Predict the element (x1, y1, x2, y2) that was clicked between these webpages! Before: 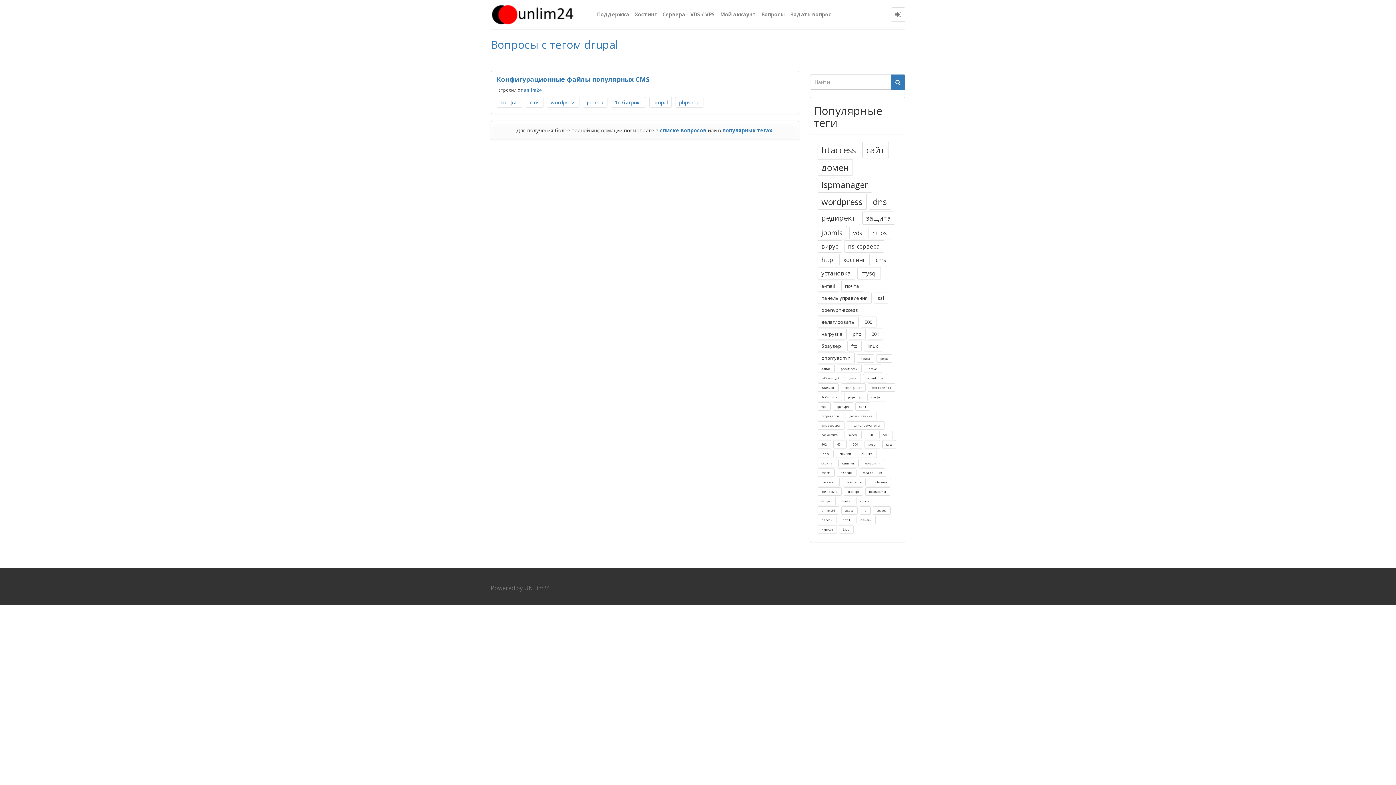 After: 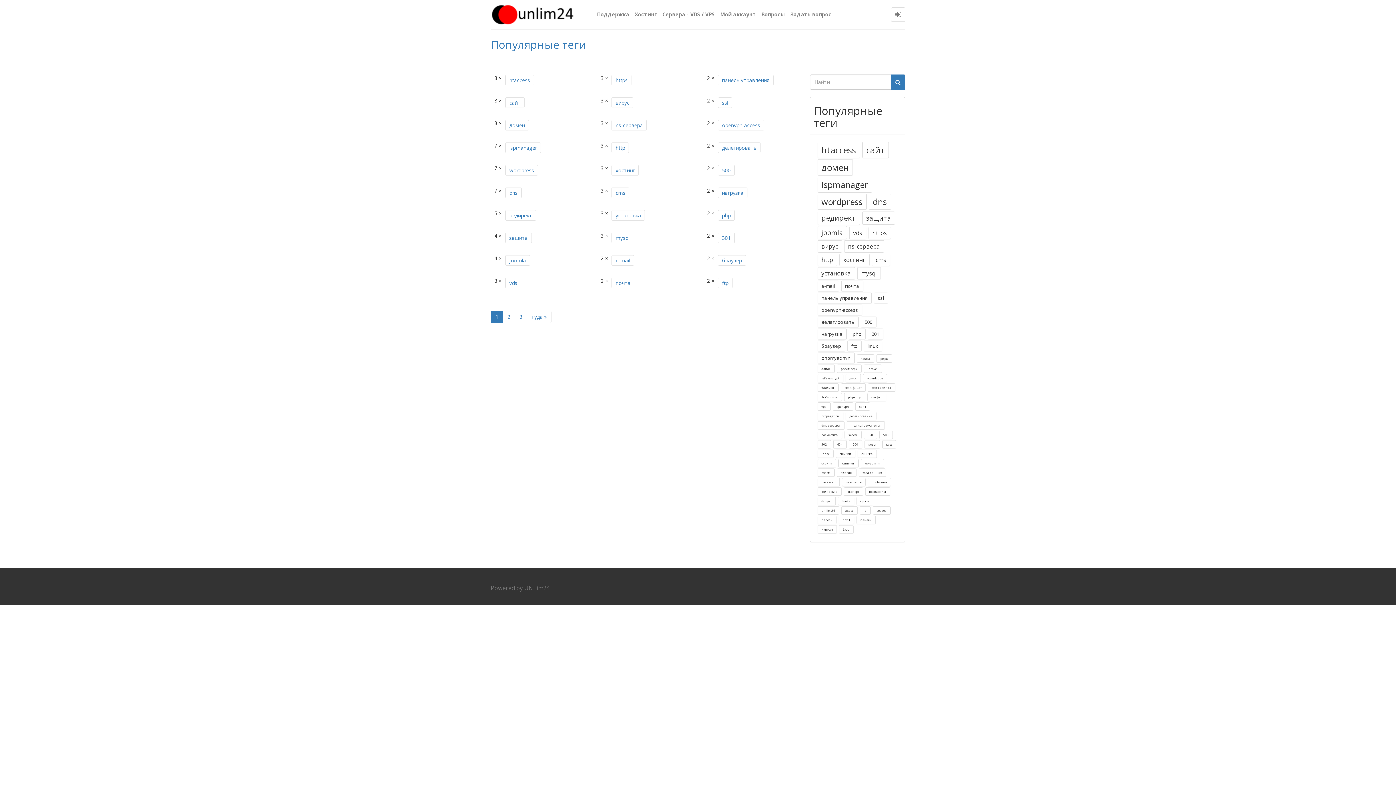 Action: bbox: (722, 126, 772, 133) label: популярных тегах